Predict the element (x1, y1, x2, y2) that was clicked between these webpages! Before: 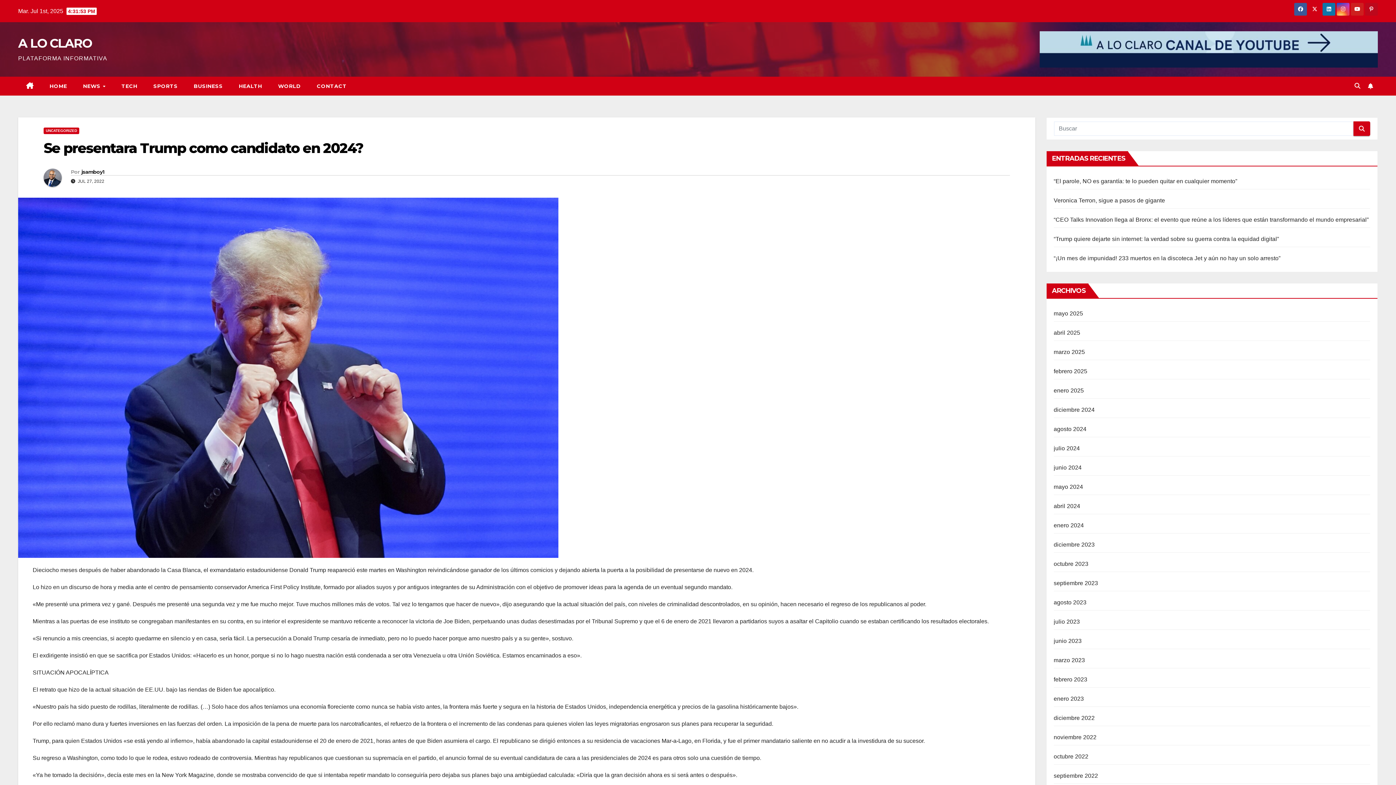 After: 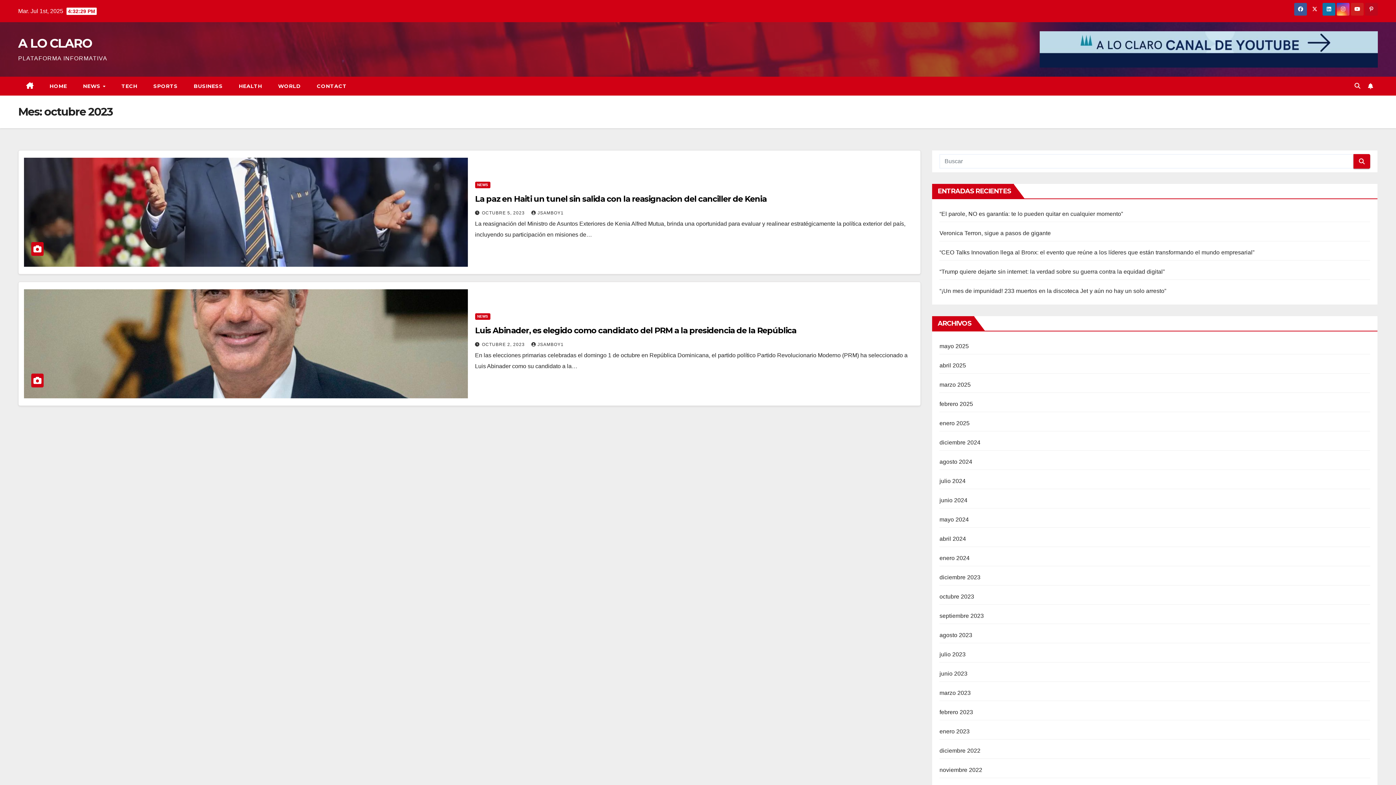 Action: label: octubre 2023 bbox: (1054, 561, 1088, 567)